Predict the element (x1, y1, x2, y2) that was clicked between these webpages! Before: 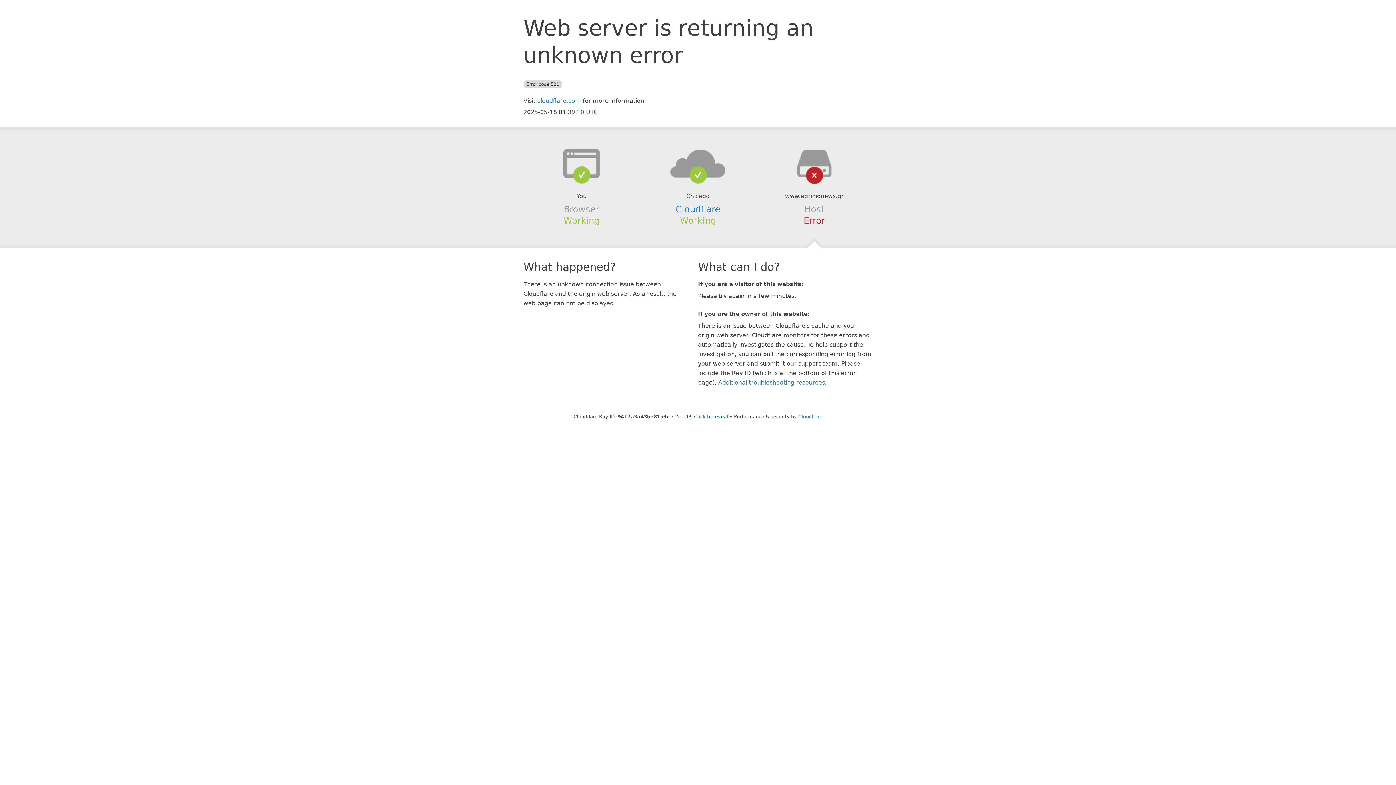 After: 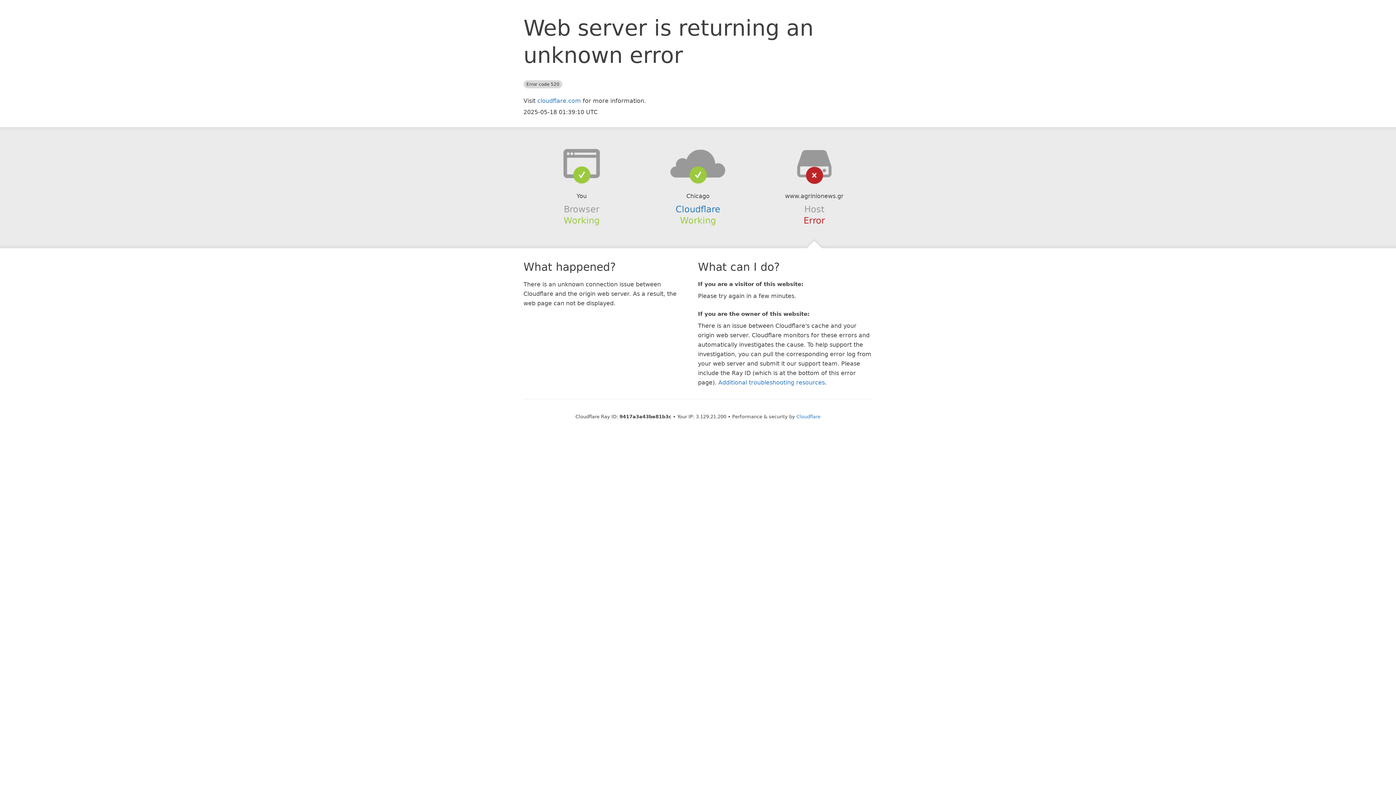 Action: bbox: (694, 414, 728, 419) label: Click to reveal